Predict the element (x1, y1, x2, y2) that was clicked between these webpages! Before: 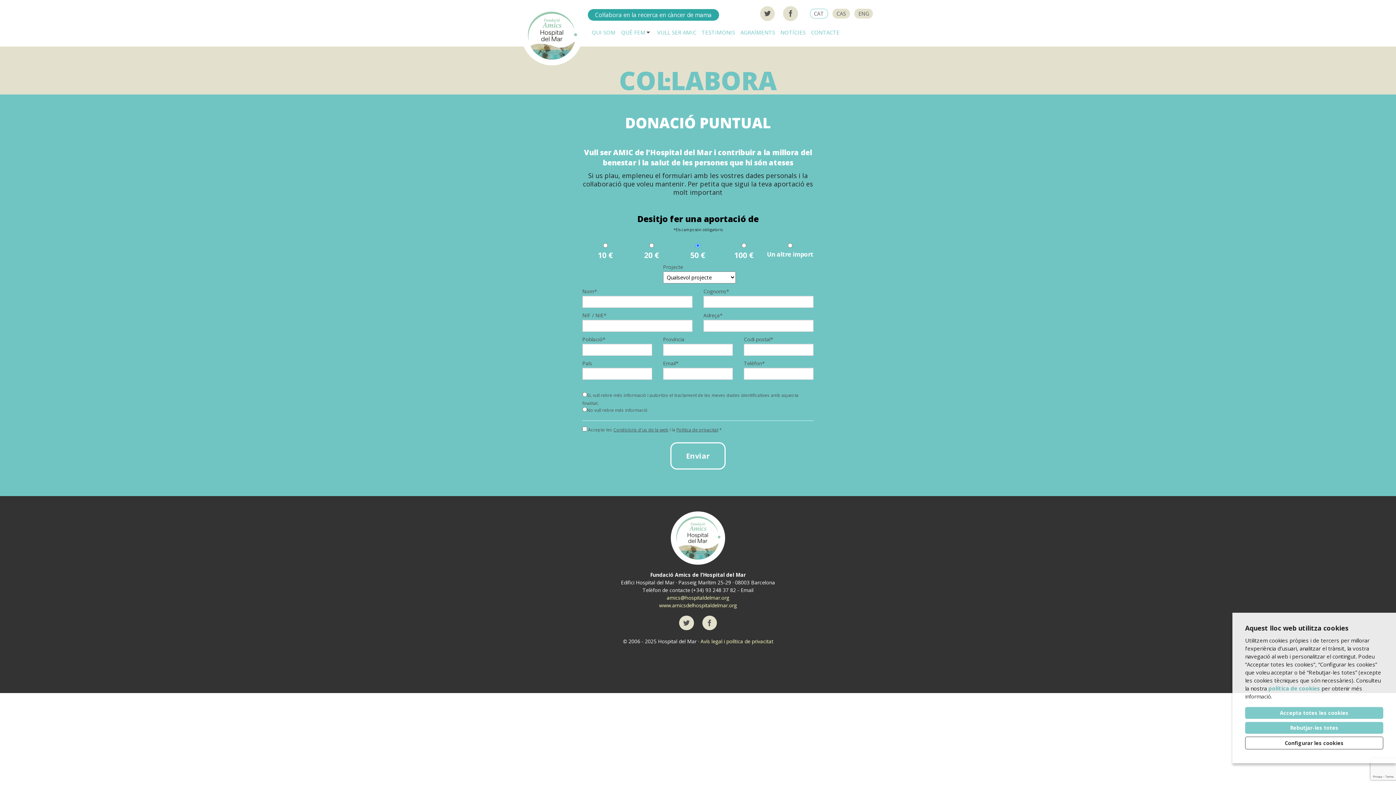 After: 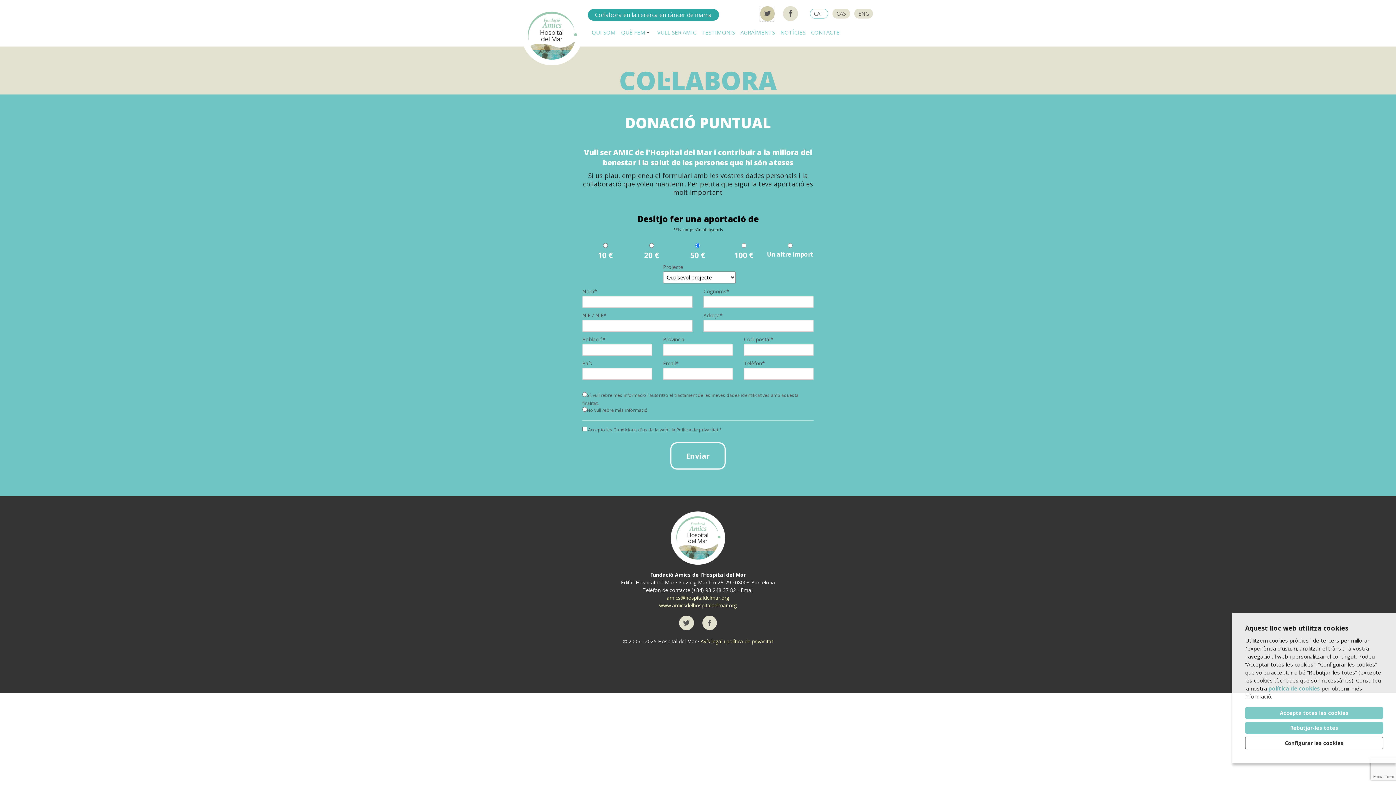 Action: bbox: (760, 6, 775, 20)